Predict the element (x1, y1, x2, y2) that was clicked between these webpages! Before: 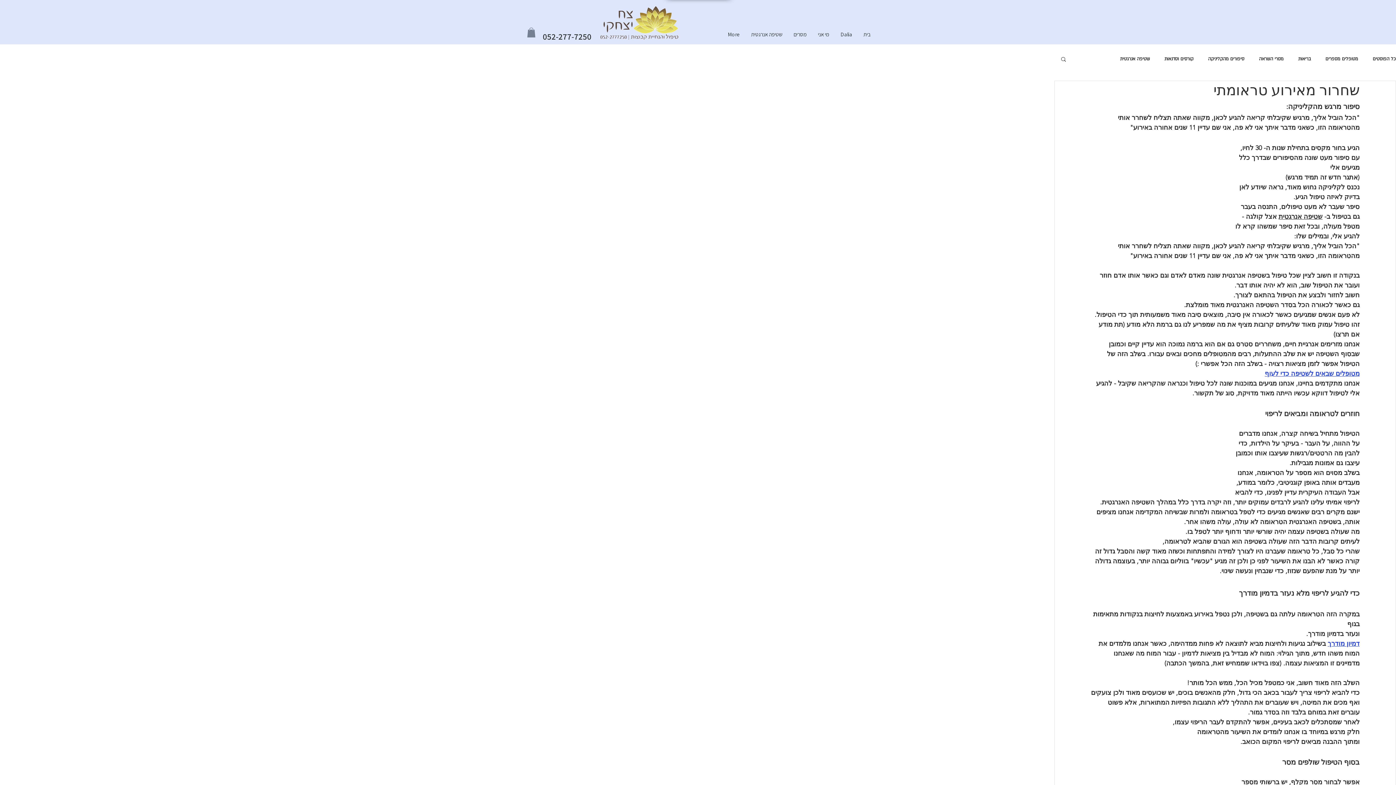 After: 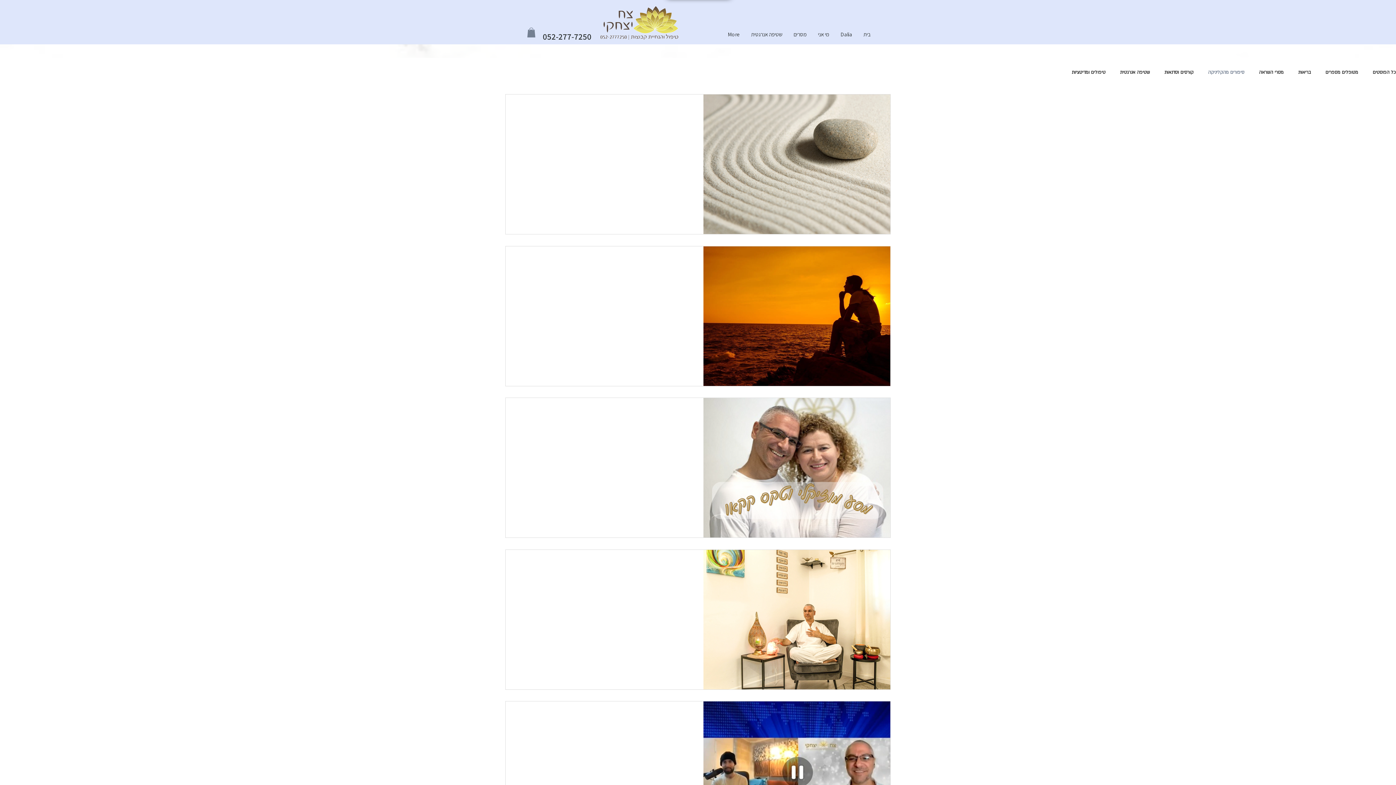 Action: bbox: (1208, 55, 1244, 62) label: סיפורים מהקליניקה